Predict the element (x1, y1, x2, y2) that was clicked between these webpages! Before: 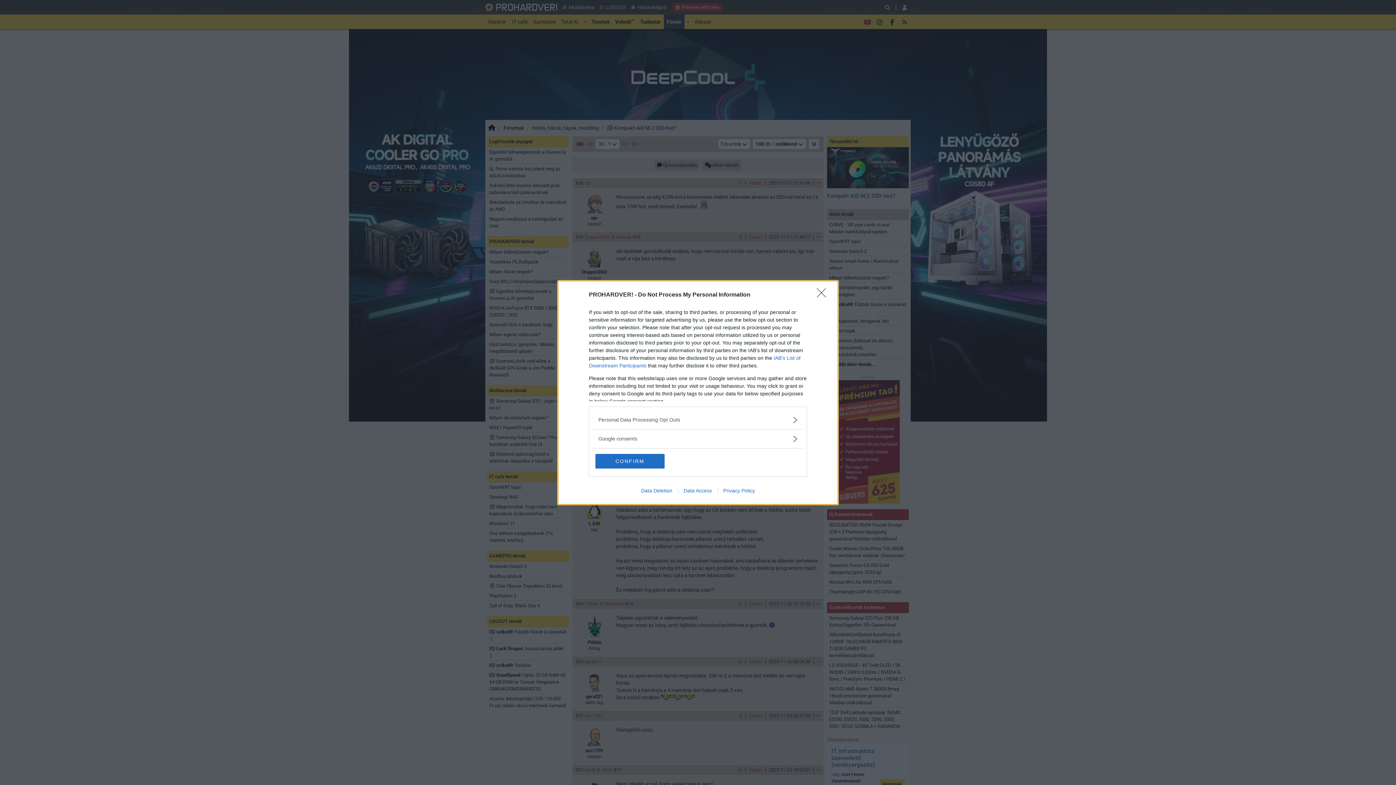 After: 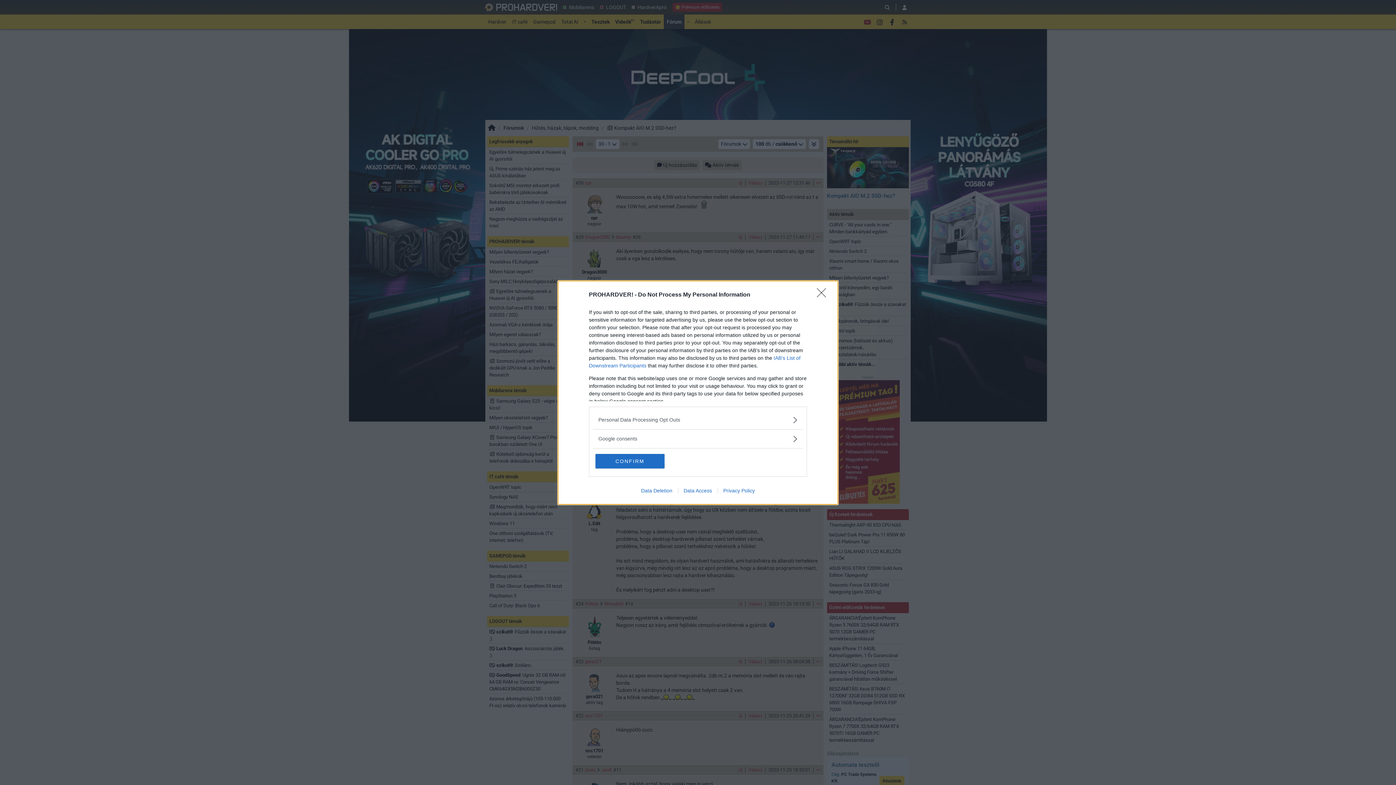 Action: bbox: (717, 487, 760, 493) label: Privacy Policy